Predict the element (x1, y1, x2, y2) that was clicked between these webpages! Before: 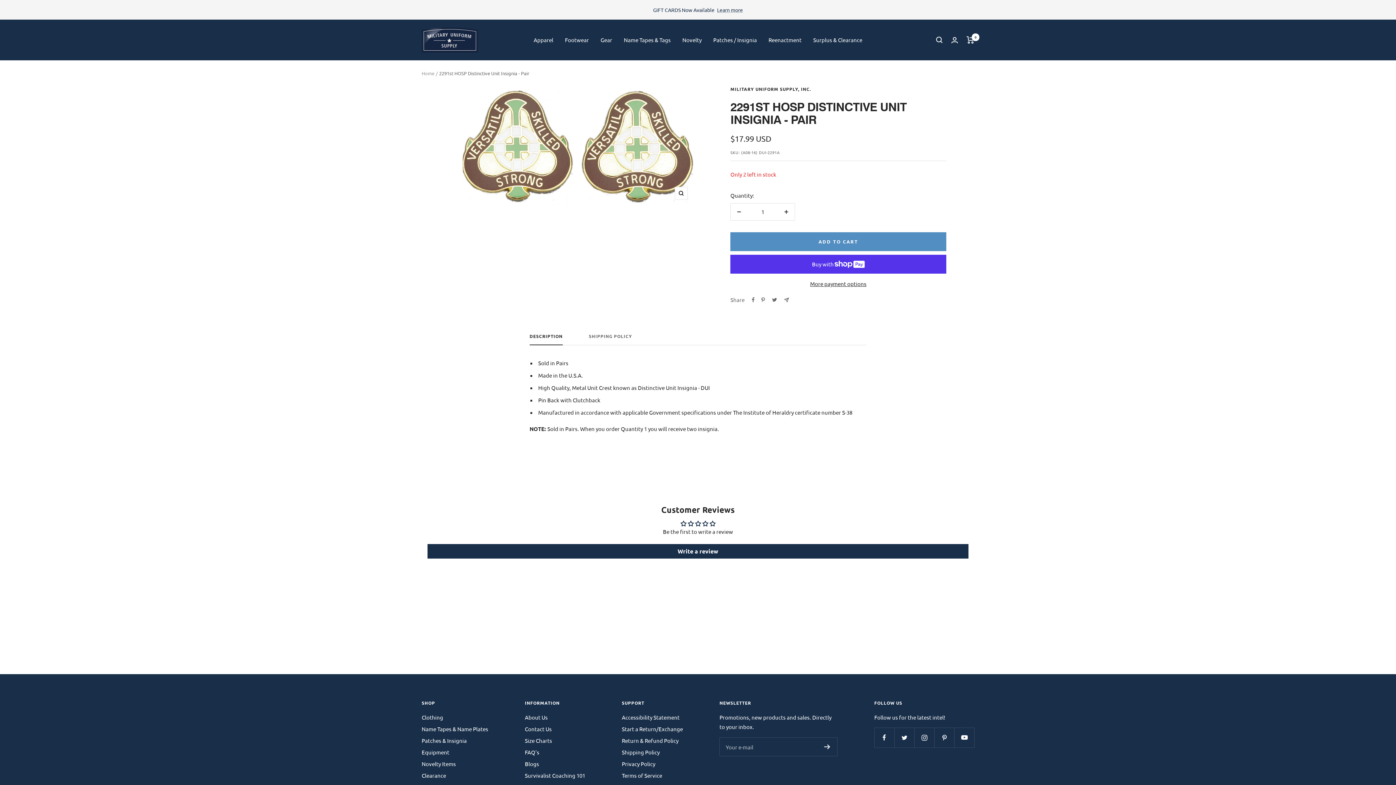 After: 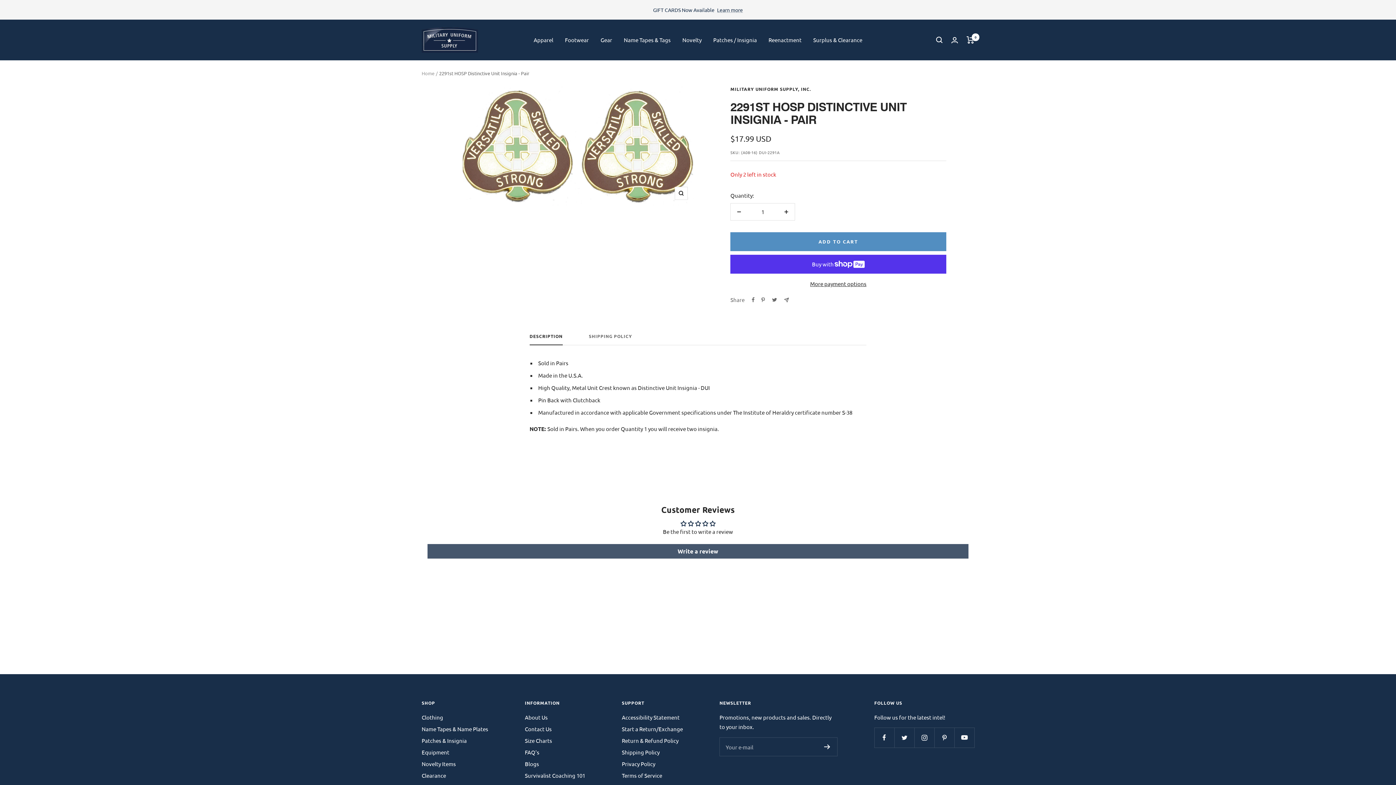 Action: bbox: (427, 544, 968, 558) label: Write a review